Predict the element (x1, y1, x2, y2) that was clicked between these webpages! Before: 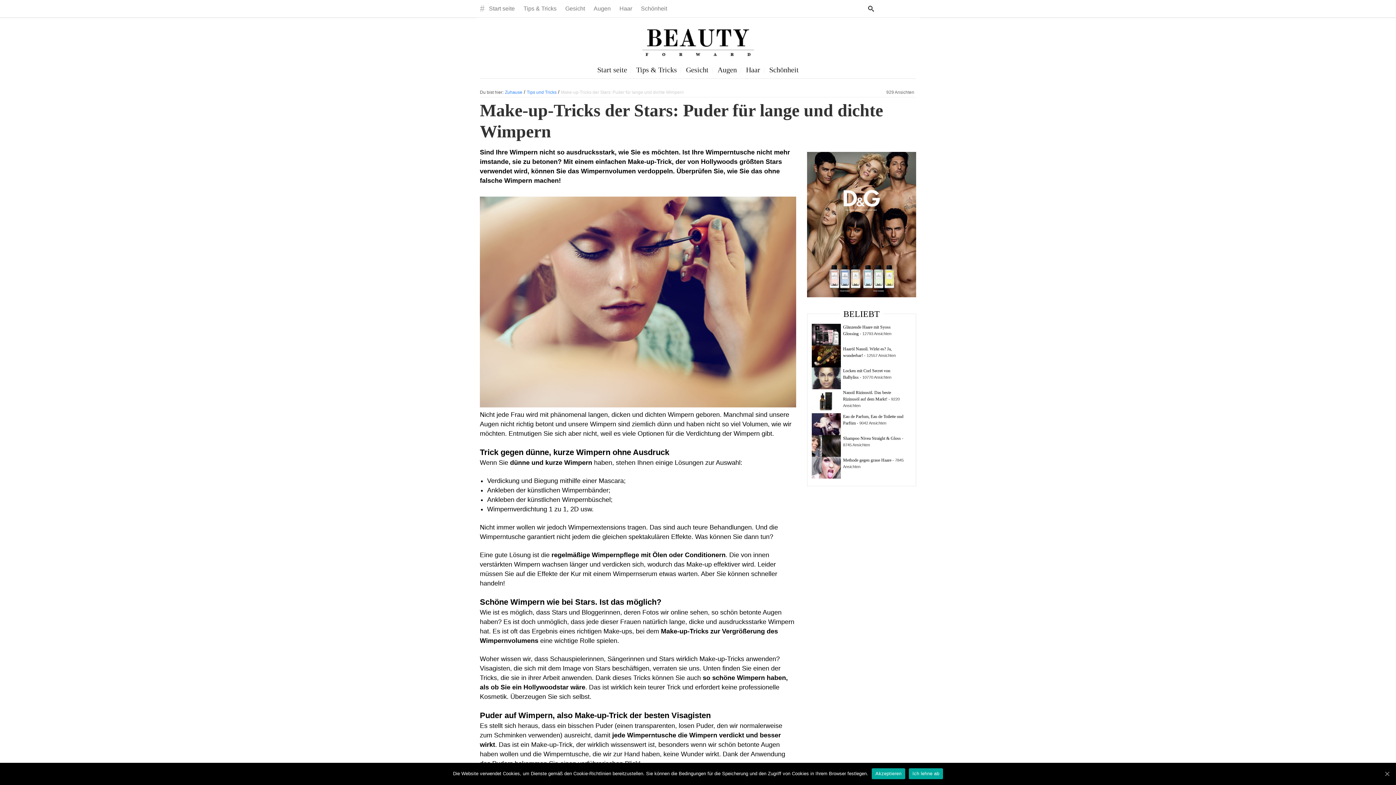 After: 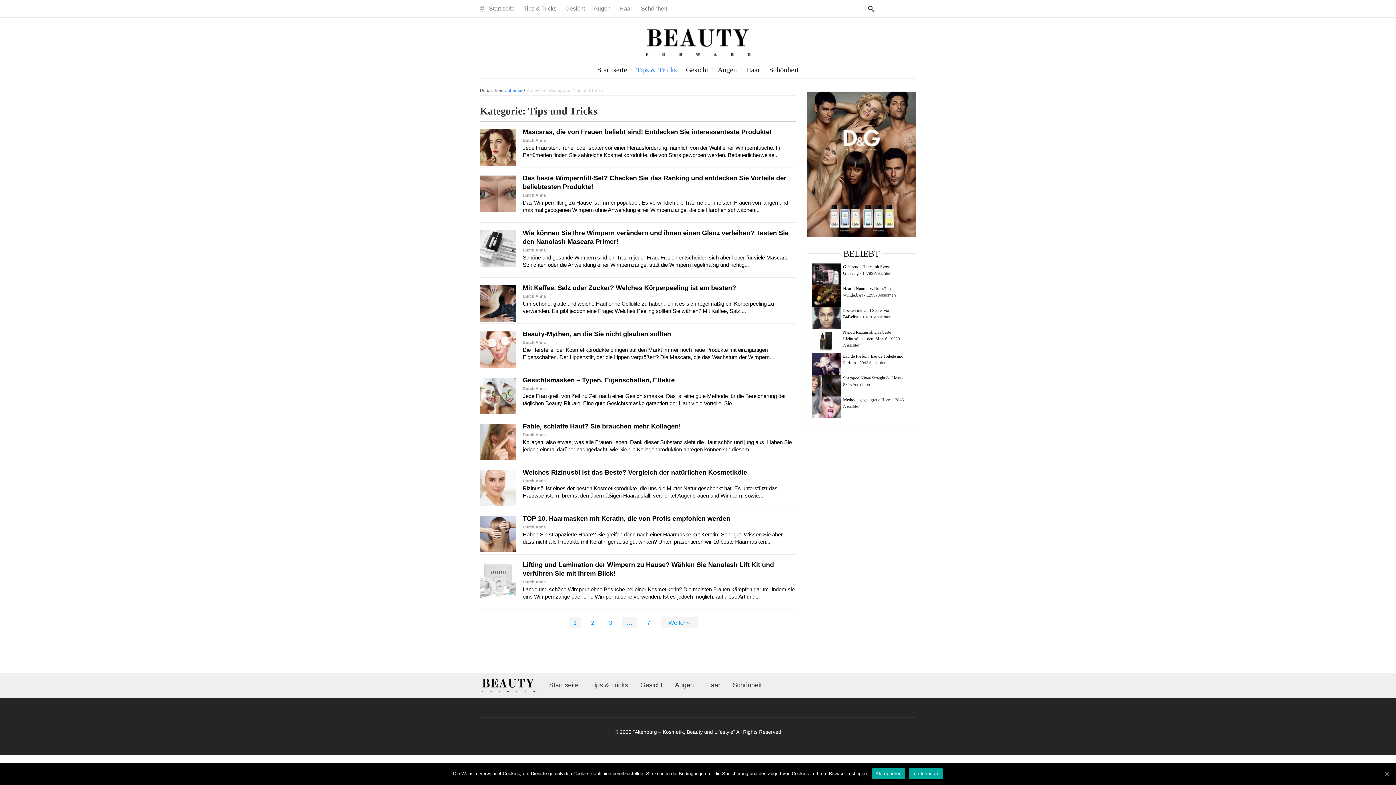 Action: bbox: (526, 89, 556, 94) label: Tips und Tricks